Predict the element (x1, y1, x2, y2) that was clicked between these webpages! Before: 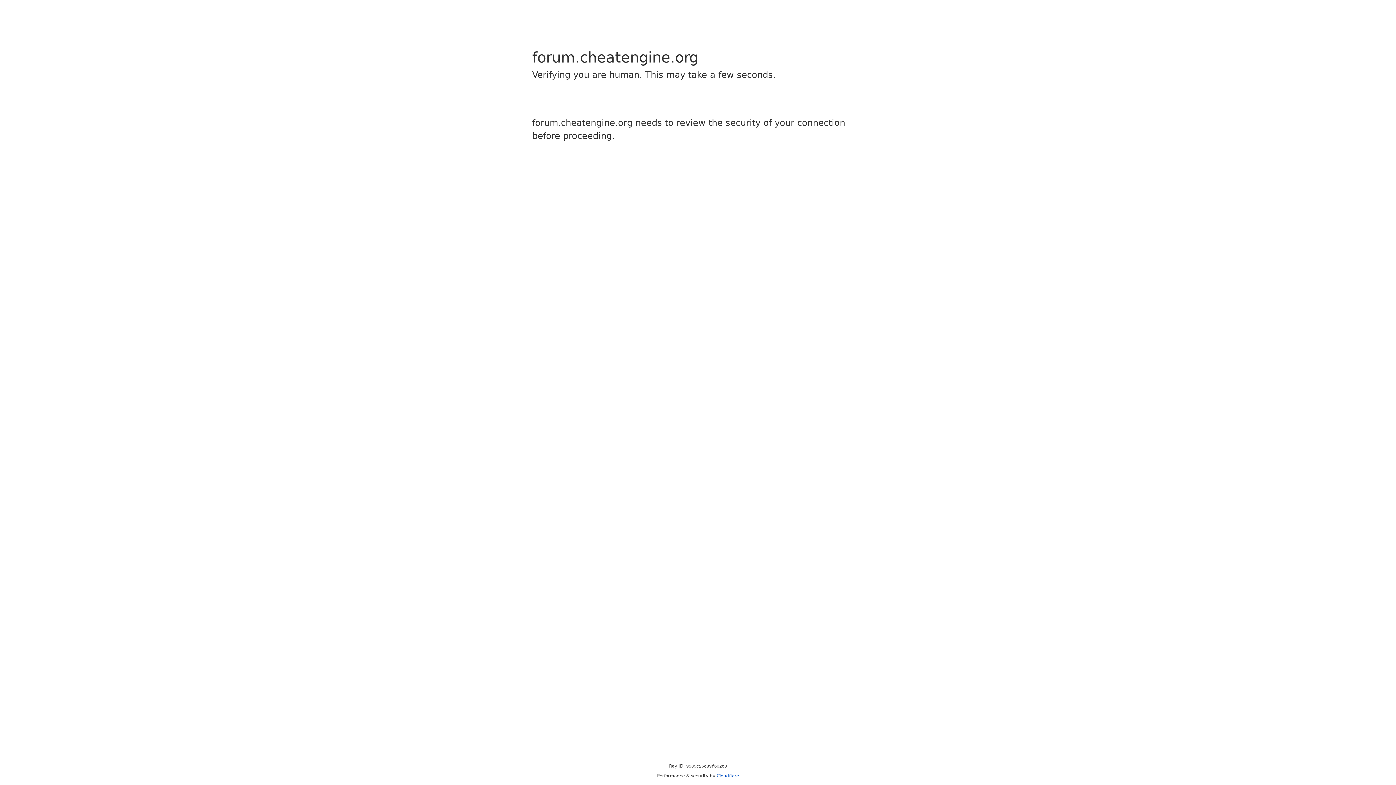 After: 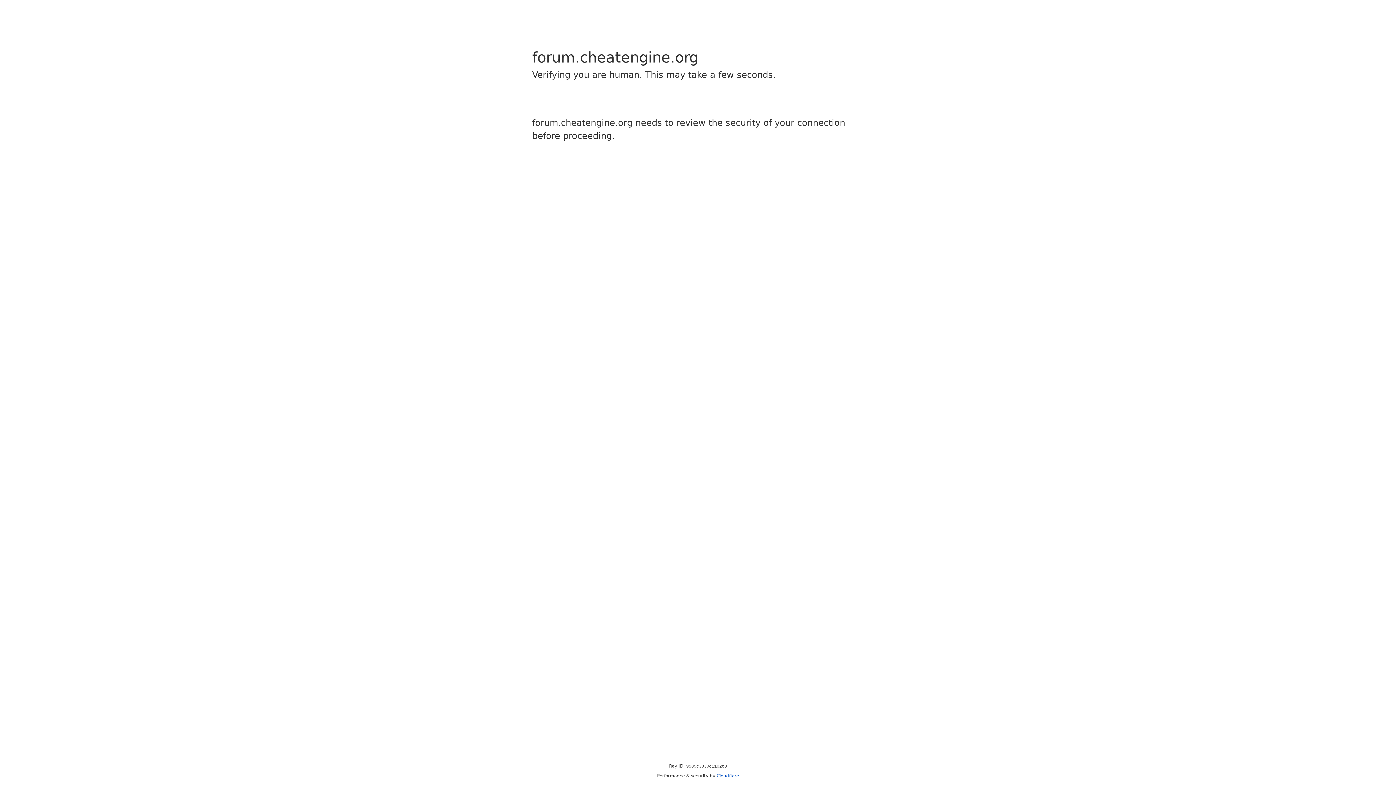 Action: label: Cloudflare bbox: (716, 773, 739, 778)